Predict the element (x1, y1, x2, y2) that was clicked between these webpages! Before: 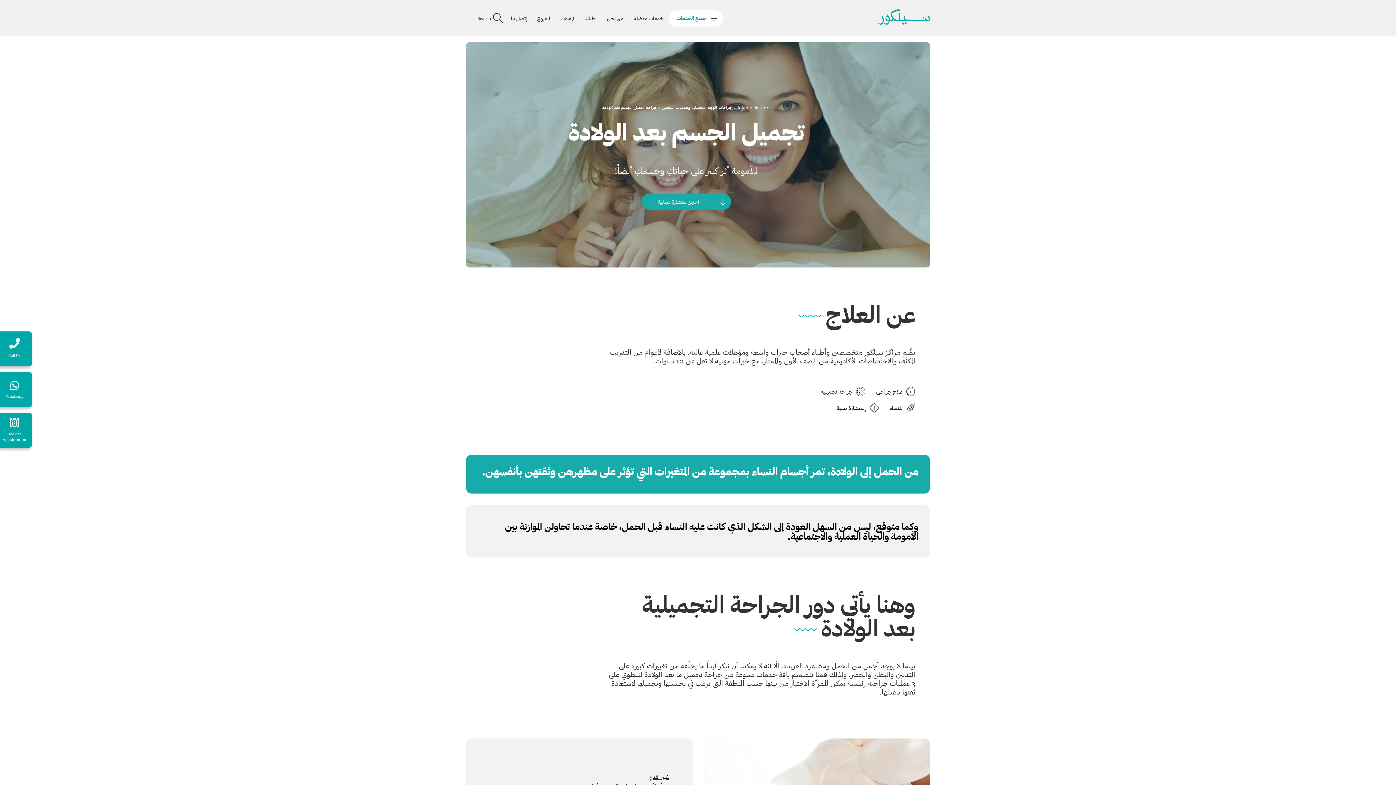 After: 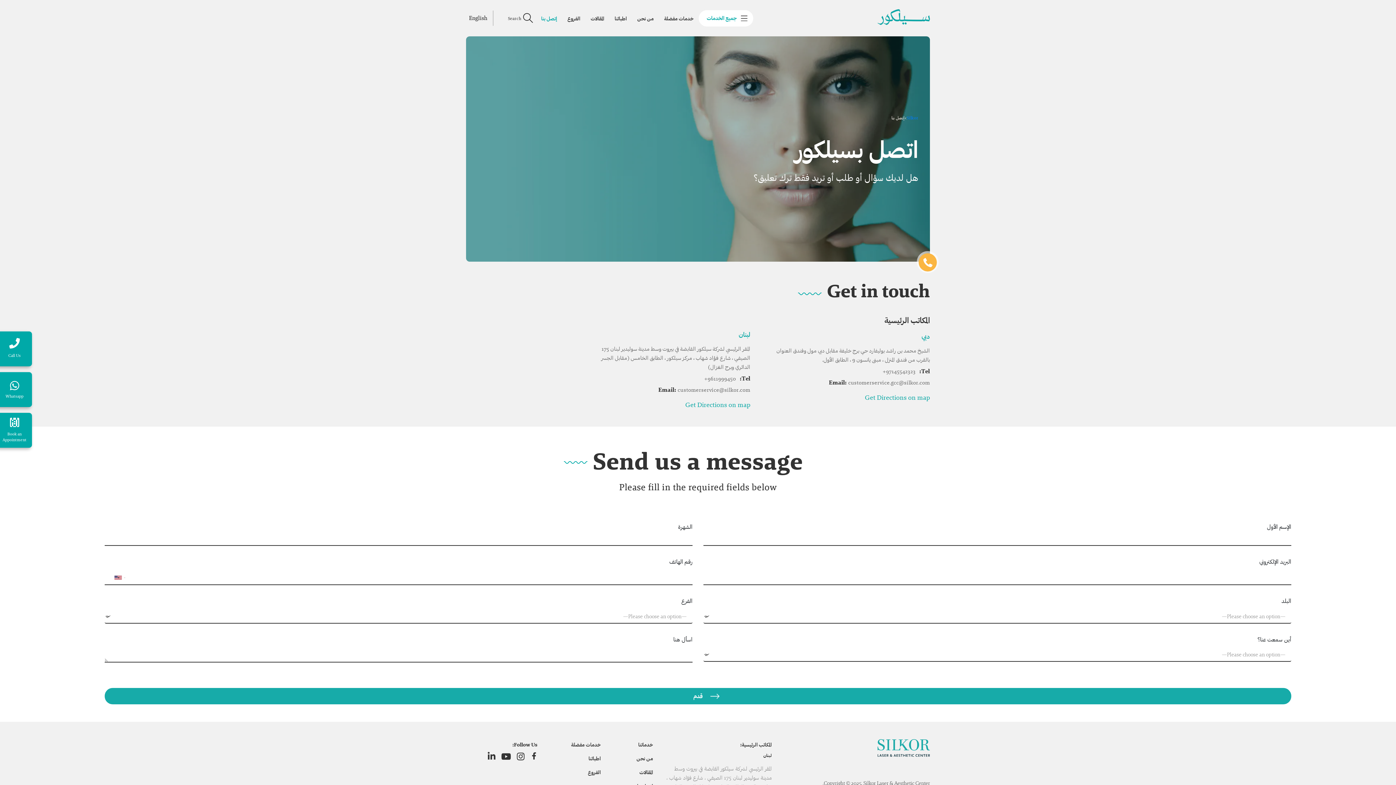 Action: bbox: (511, 14, 526, 22) label: إتصل بنا